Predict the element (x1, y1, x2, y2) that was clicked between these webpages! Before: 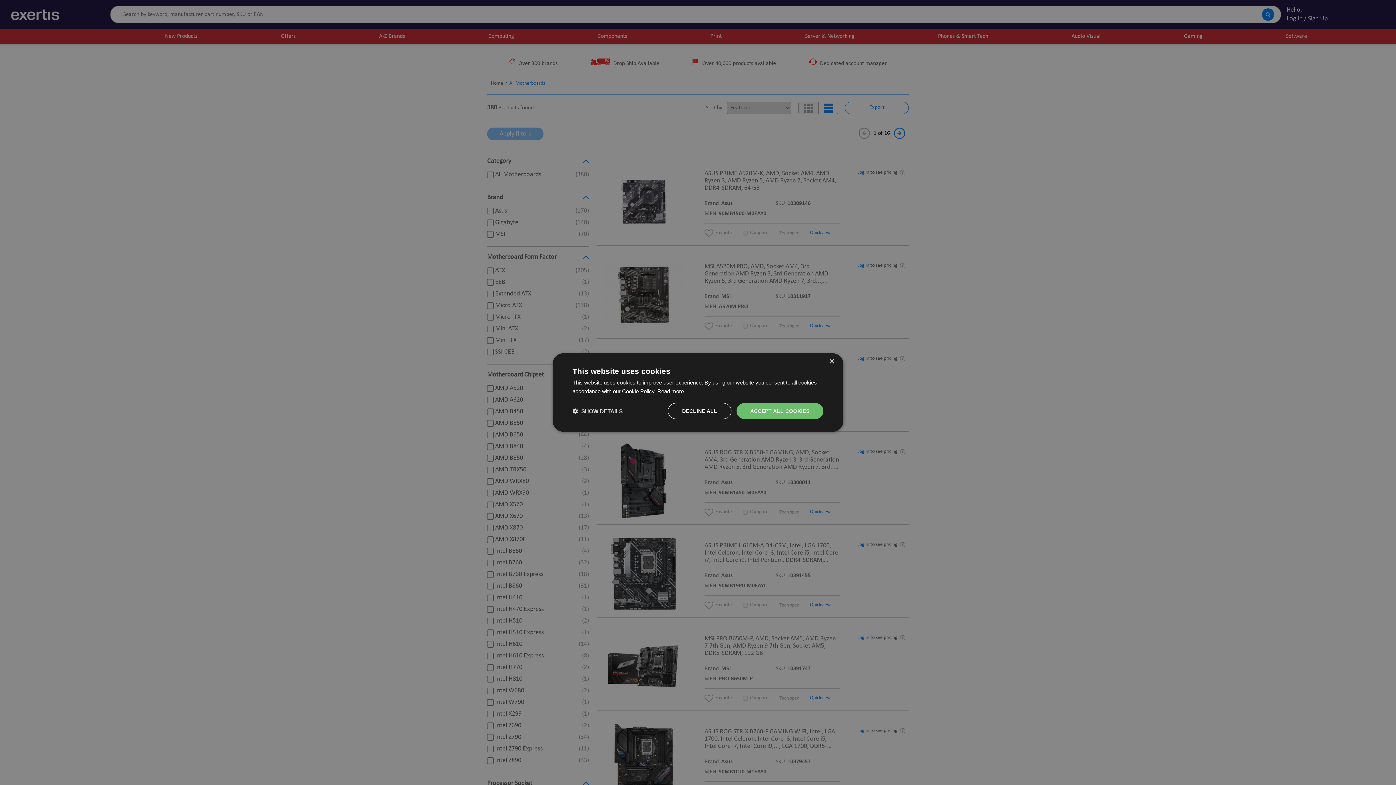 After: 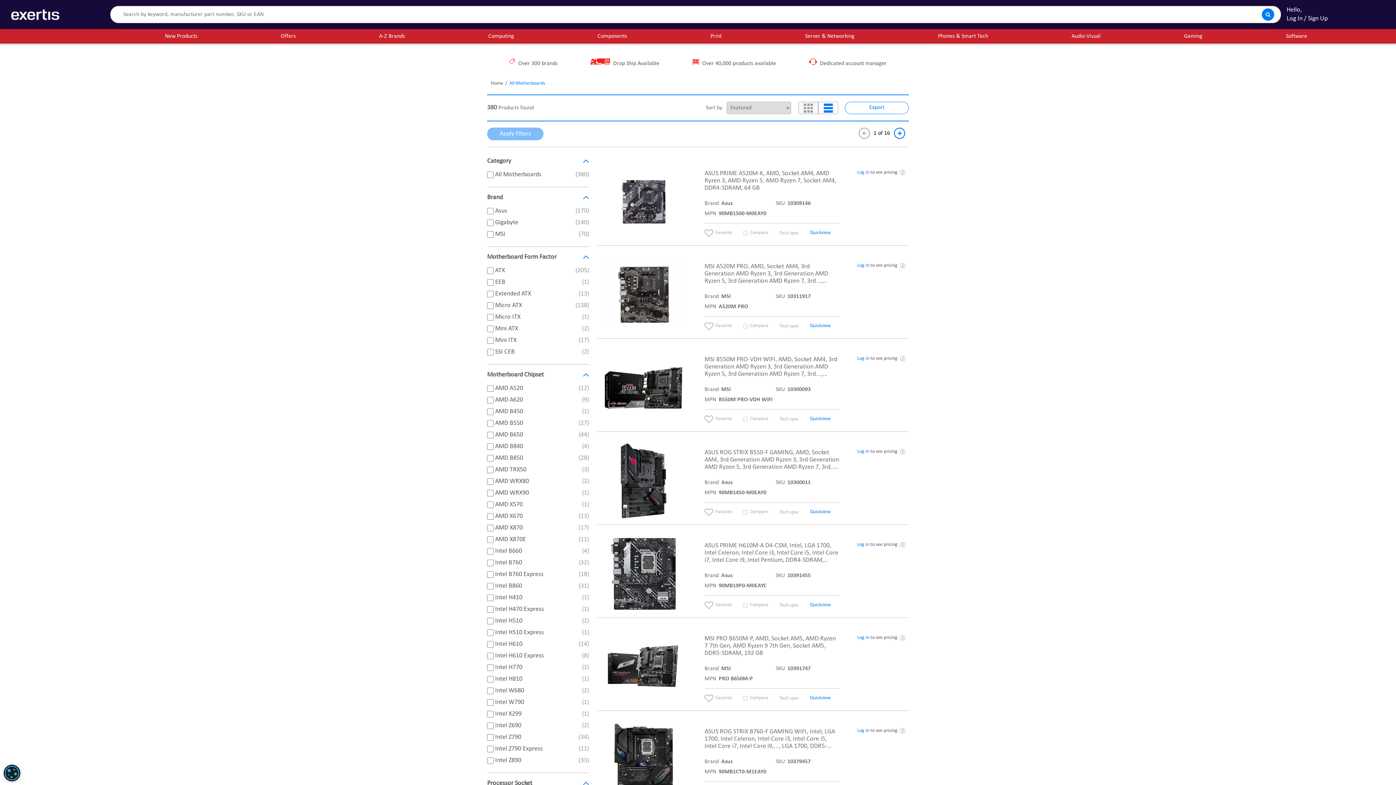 Action: label: ACCEPT ALL COOKIES bbox: (736, 403, 823, 419)